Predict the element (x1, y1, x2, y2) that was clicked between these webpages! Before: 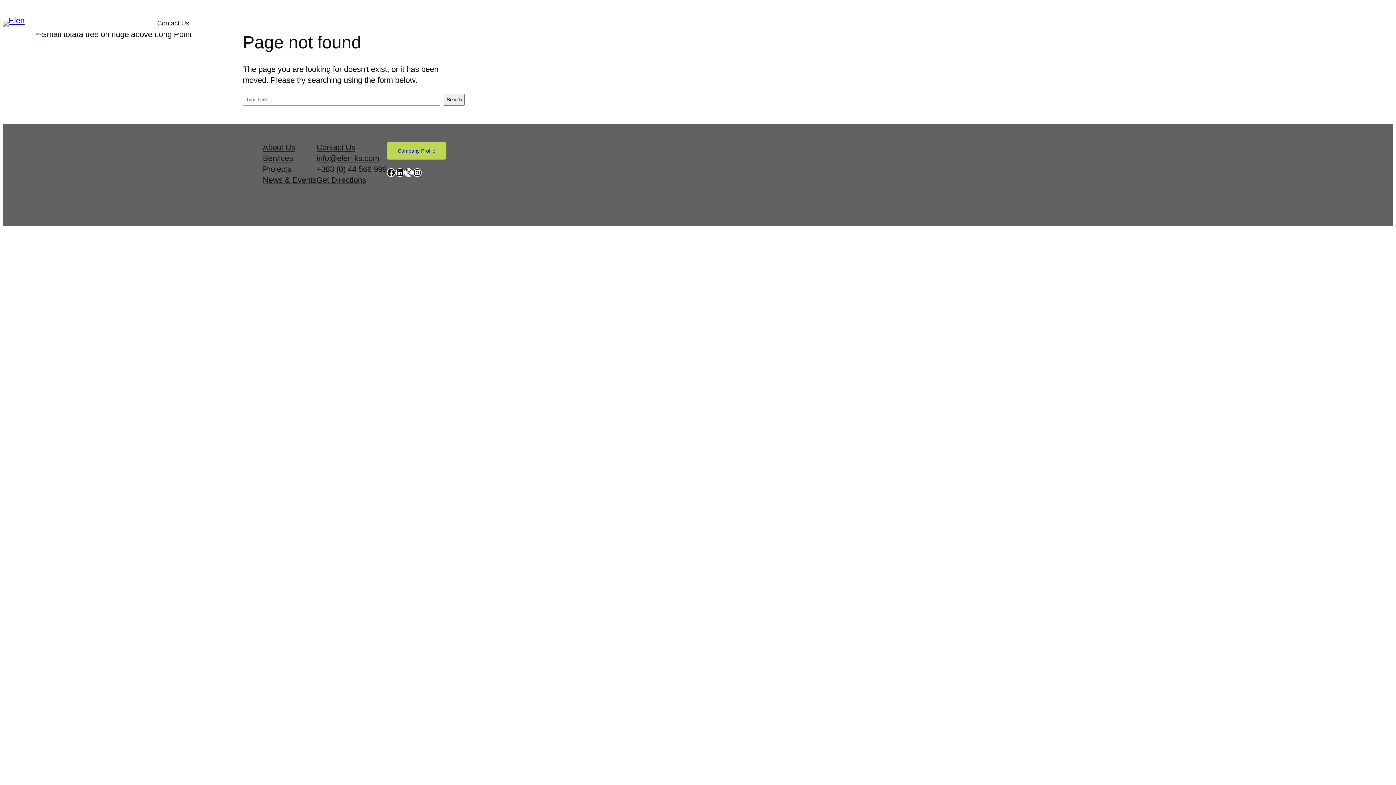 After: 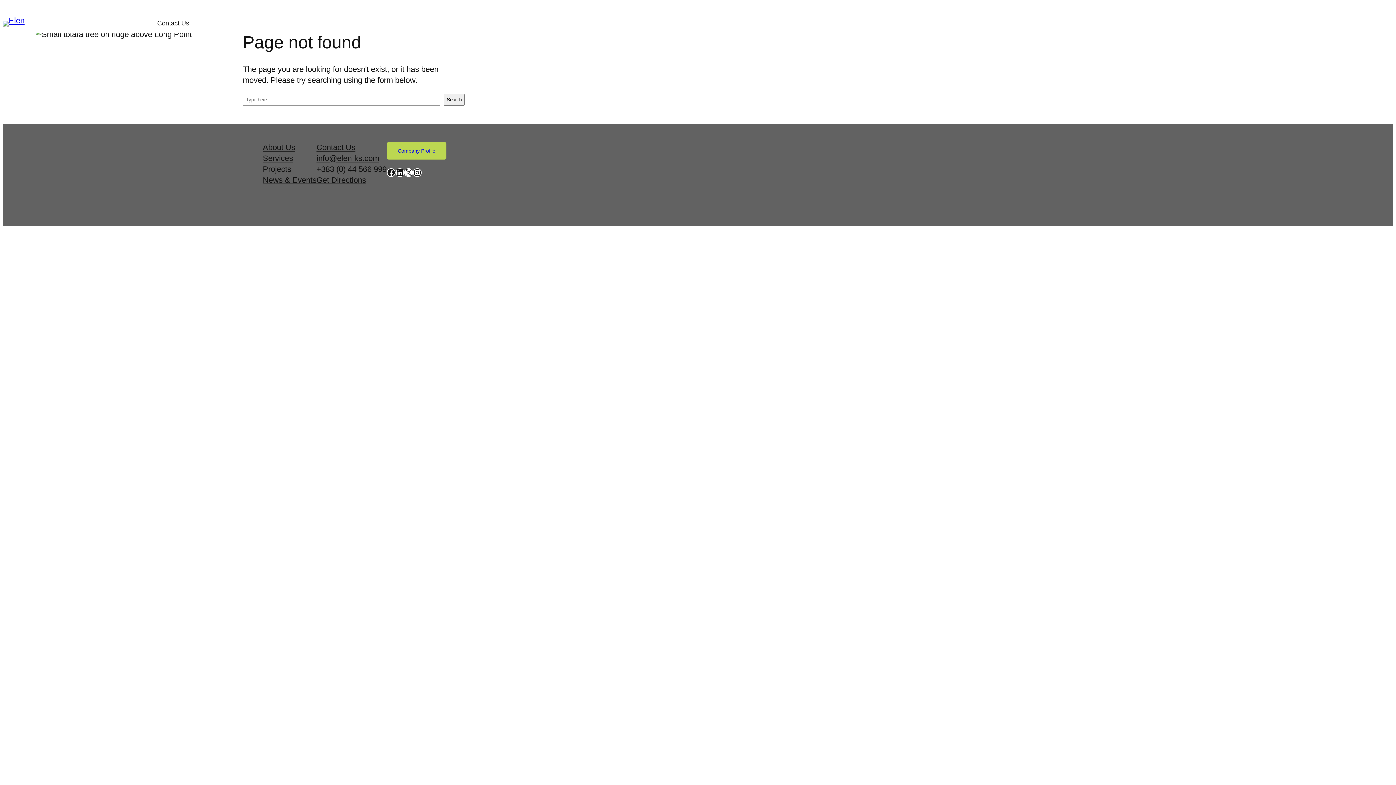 Action: label: info@elen-ks.com bbox: (316, 153, 379, 164)